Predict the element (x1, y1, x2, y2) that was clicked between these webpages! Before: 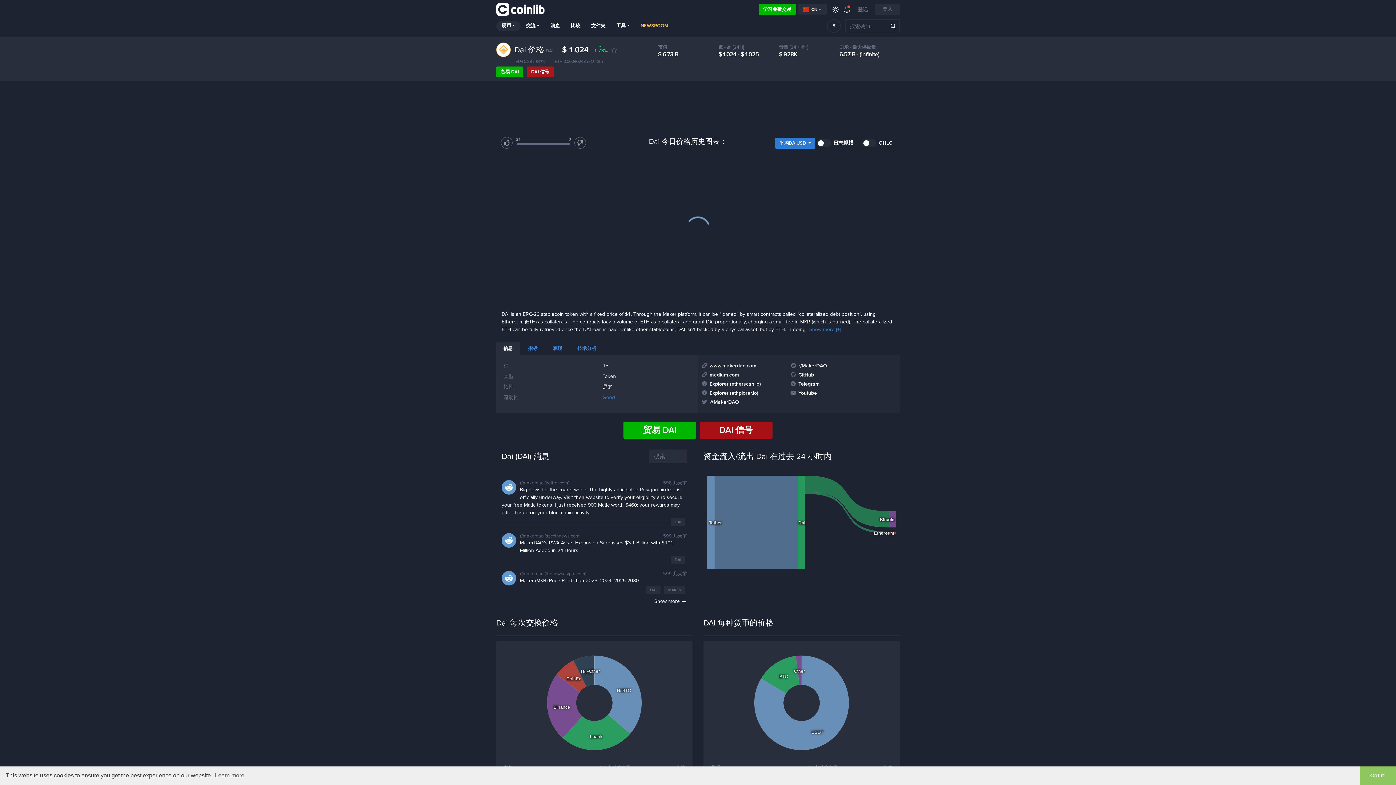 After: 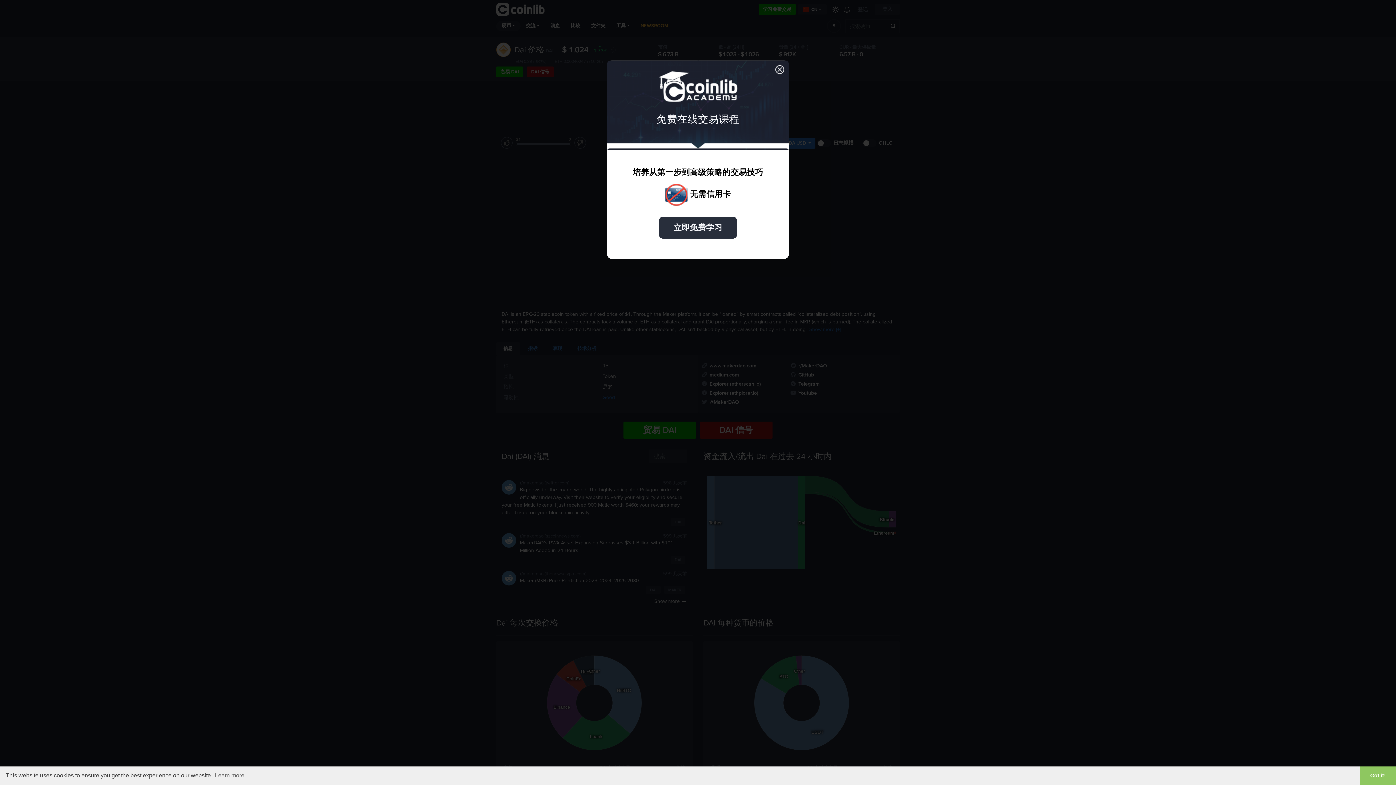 Action: bbox: (844, 6, 850, 12)